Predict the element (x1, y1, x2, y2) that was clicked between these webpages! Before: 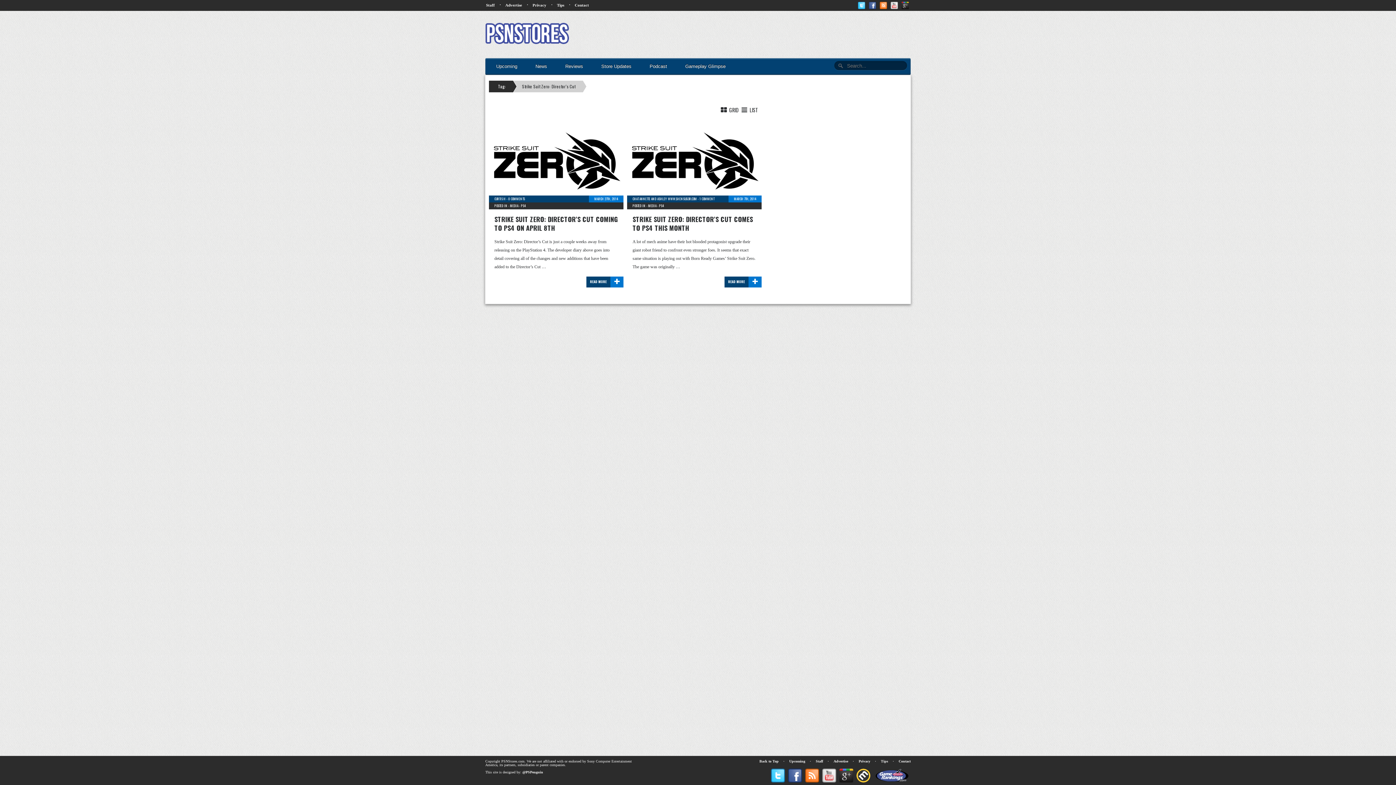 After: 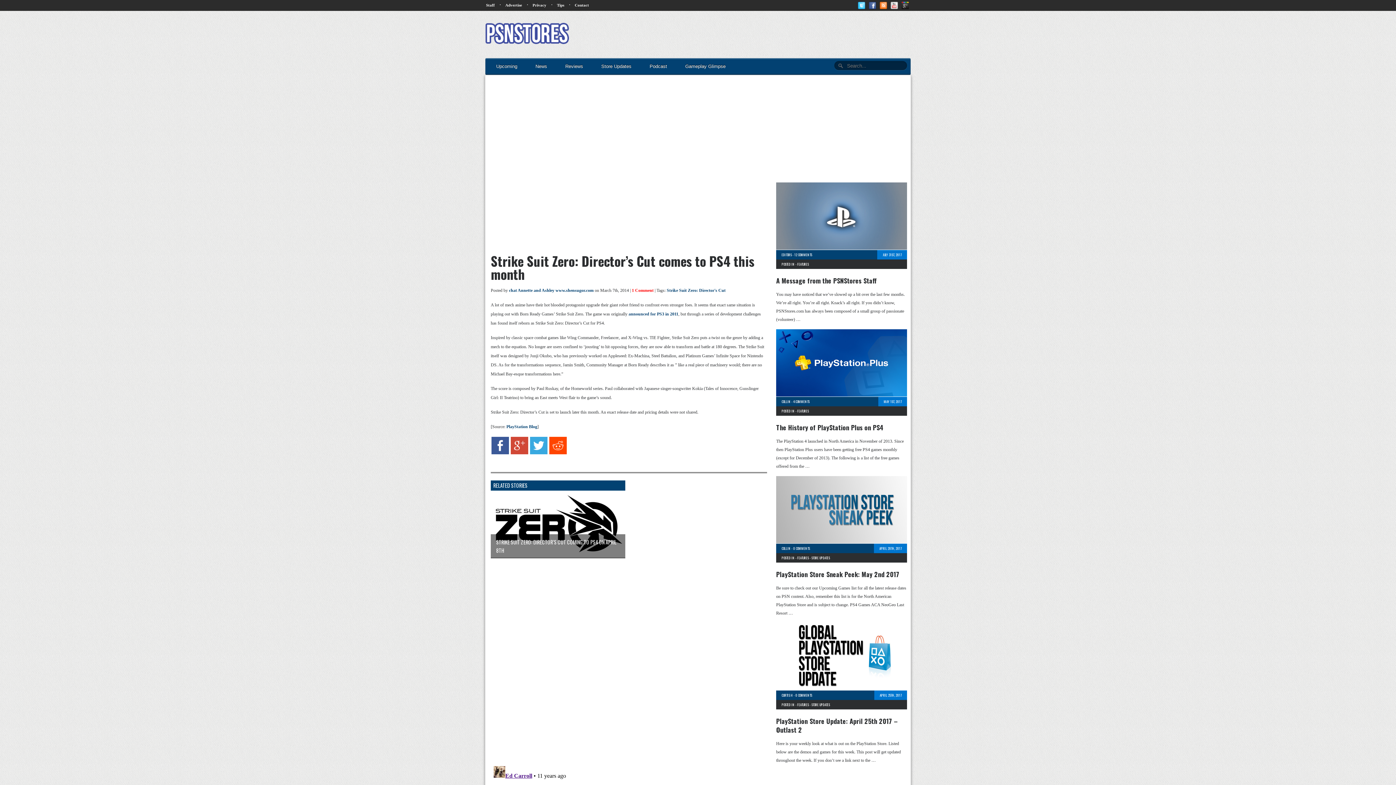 Action: bbox: (632, 214, 753, 232) label: STRIKE SUIT ZERO: DIRECTOR’S CUT COMES TO PS4 THIS MONTH